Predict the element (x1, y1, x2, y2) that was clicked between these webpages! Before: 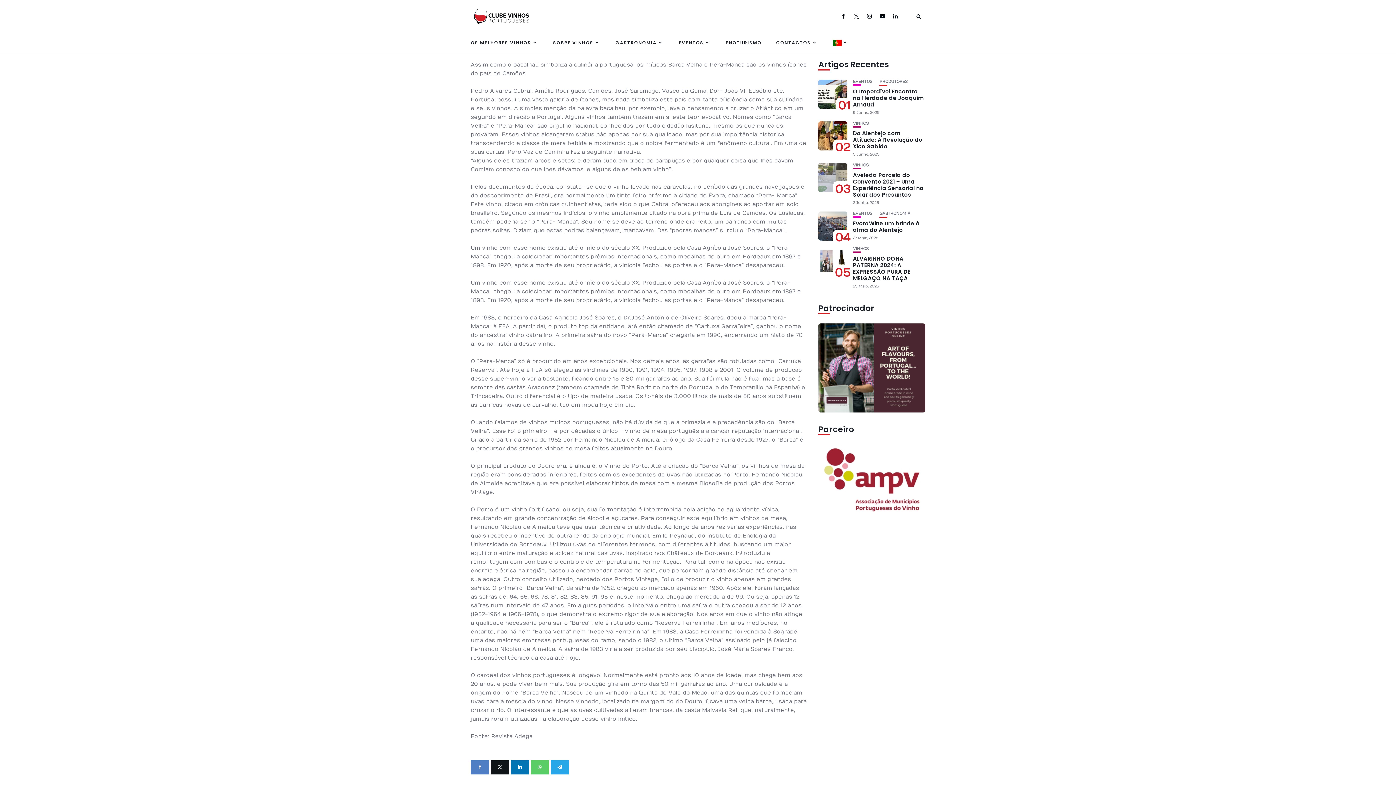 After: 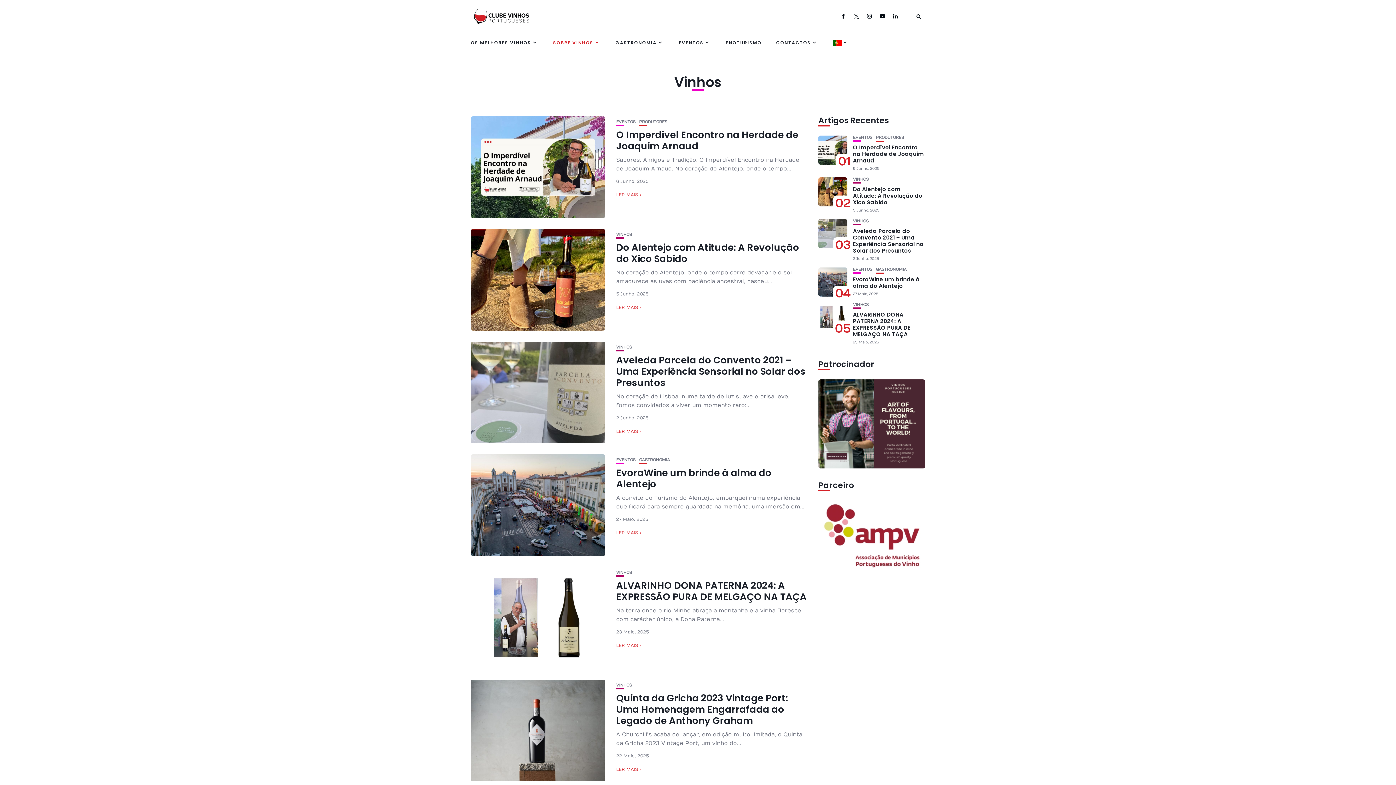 Action: bbox: (853, 246, 868, 250) label: VINHOS